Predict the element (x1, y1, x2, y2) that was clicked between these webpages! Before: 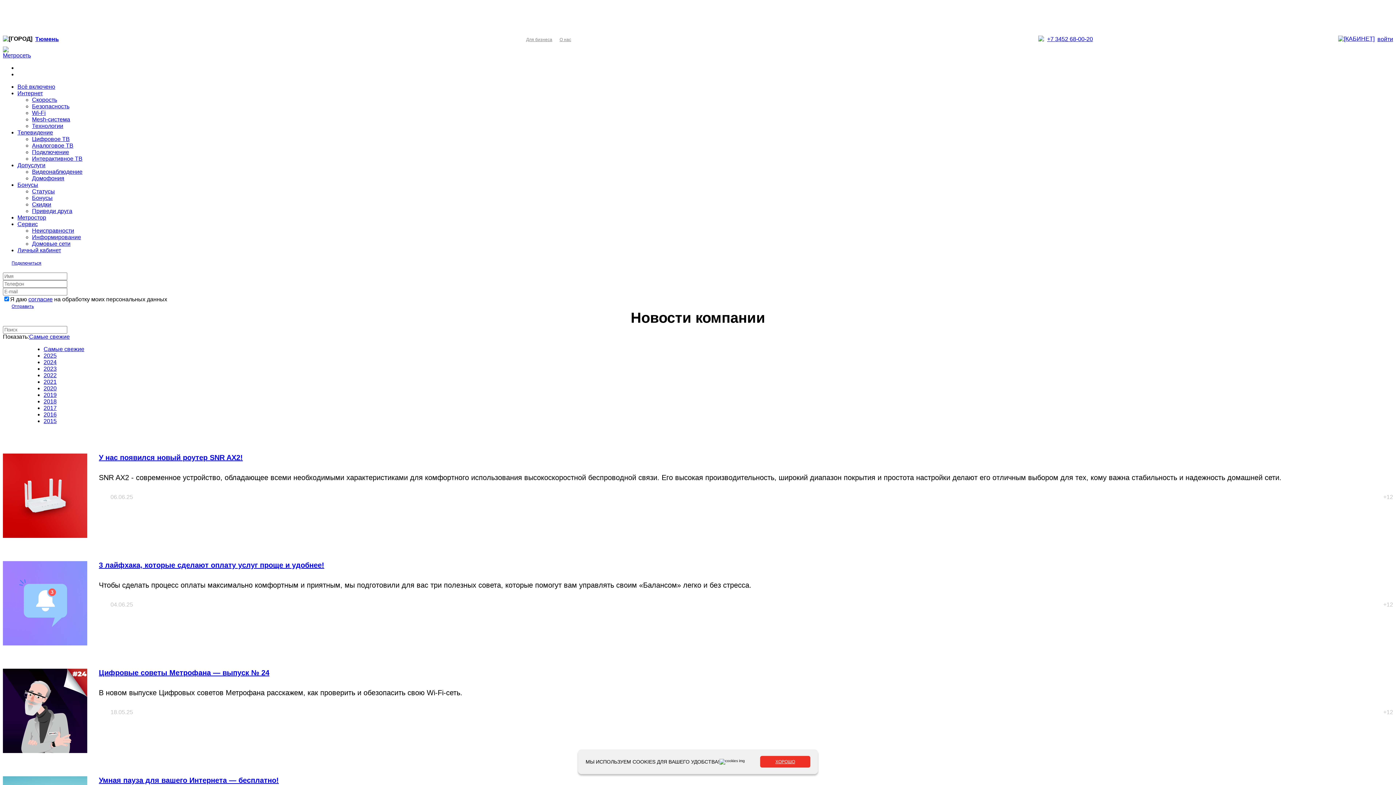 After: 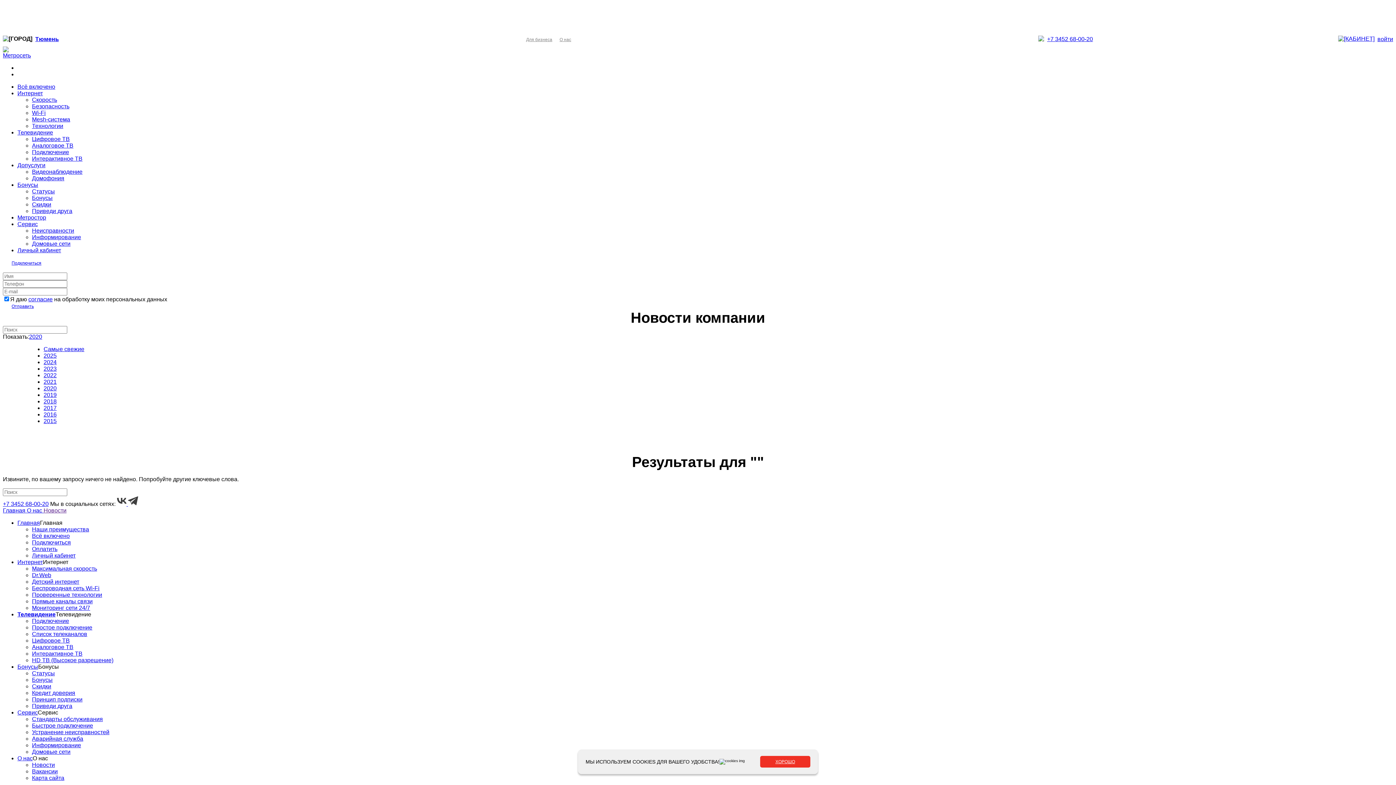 Action: label: 2020 bbox: (43, 385, 56, 391)